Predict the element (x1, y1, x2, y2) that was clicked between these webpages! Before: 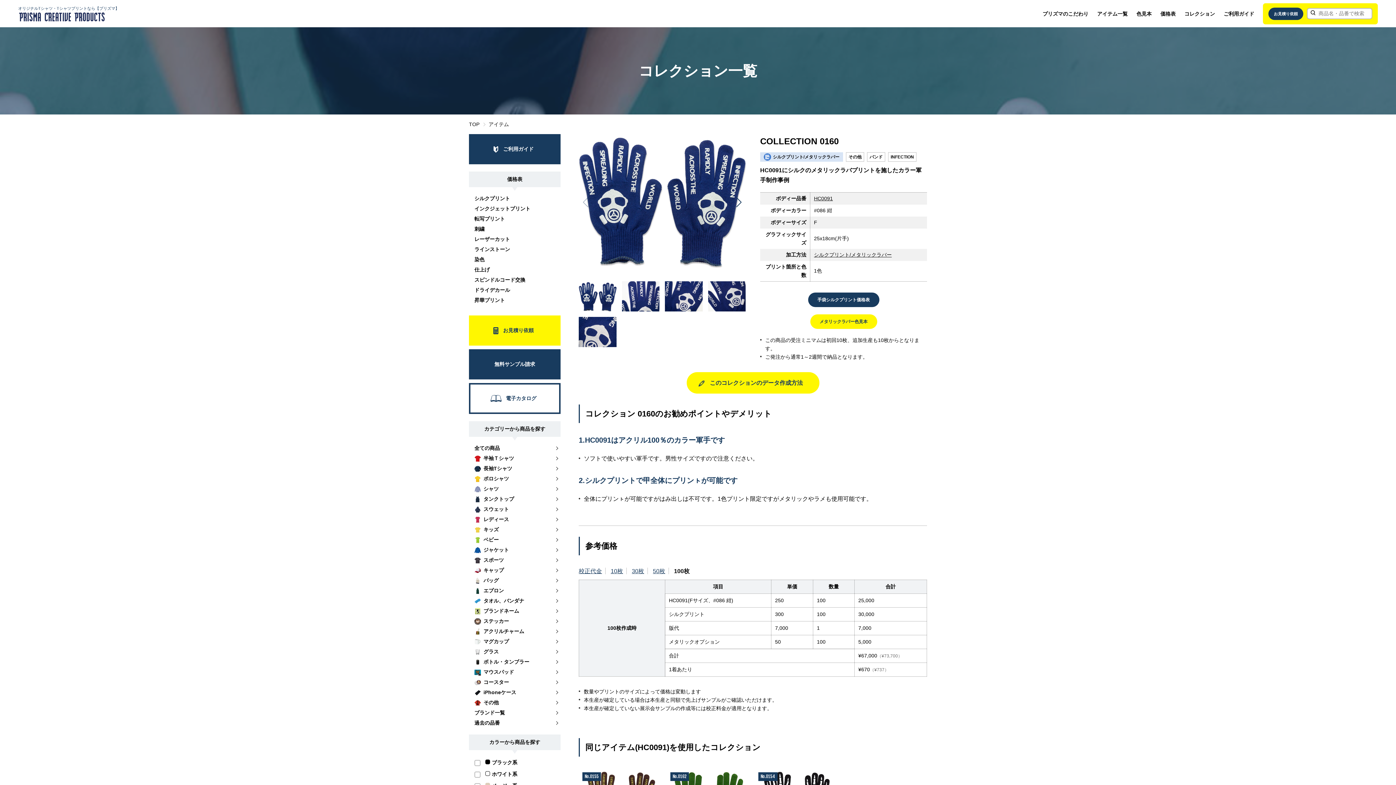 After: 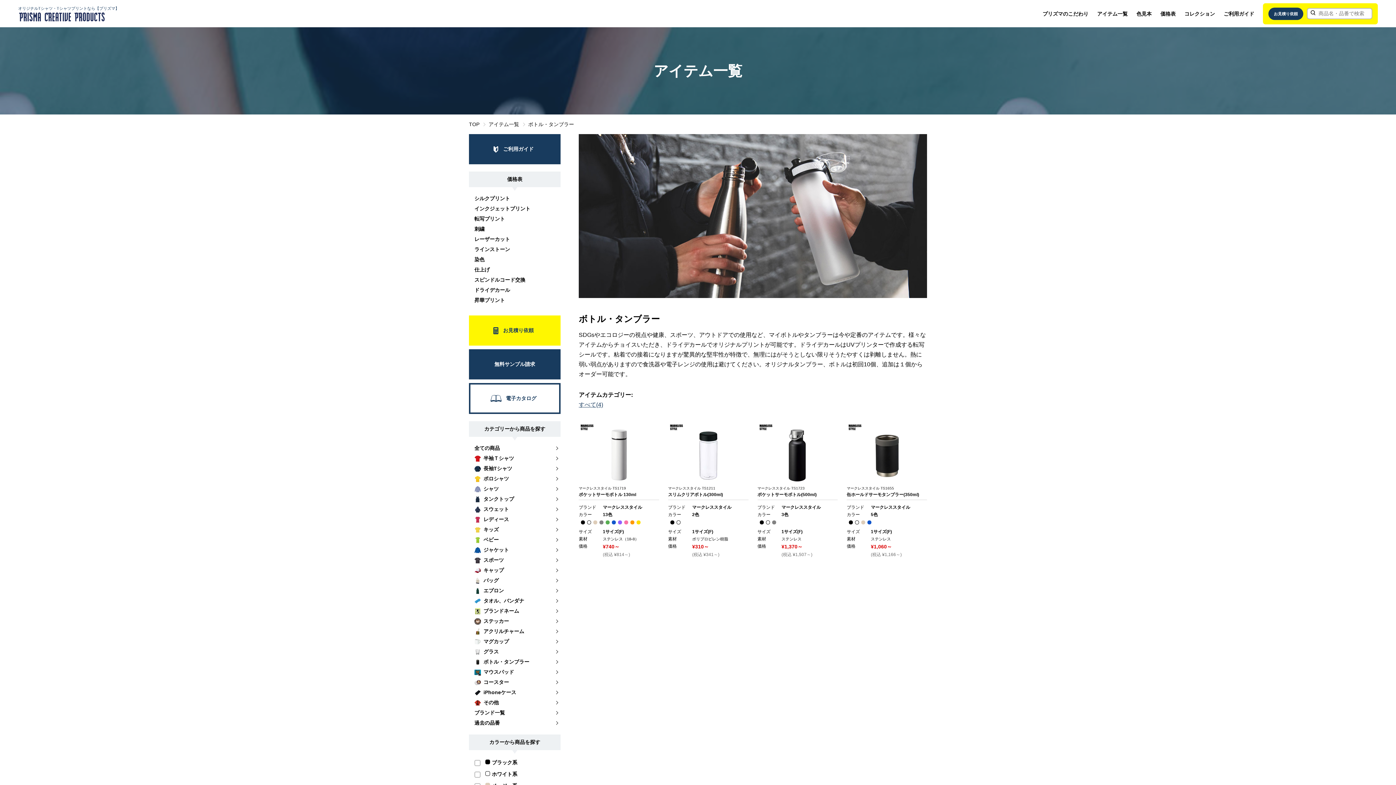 Action: label: ボトル・タンブラー bbox: (474, 658, 560, 666)